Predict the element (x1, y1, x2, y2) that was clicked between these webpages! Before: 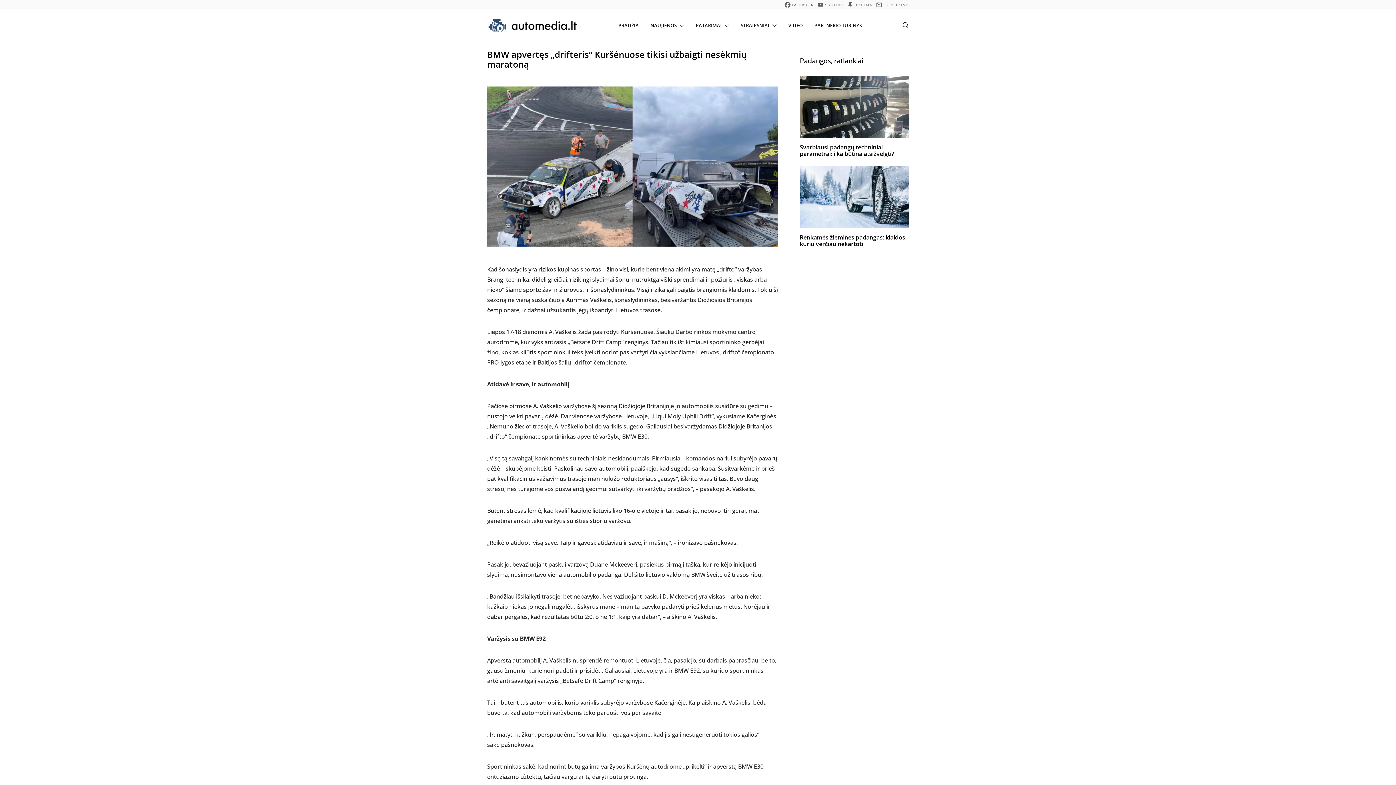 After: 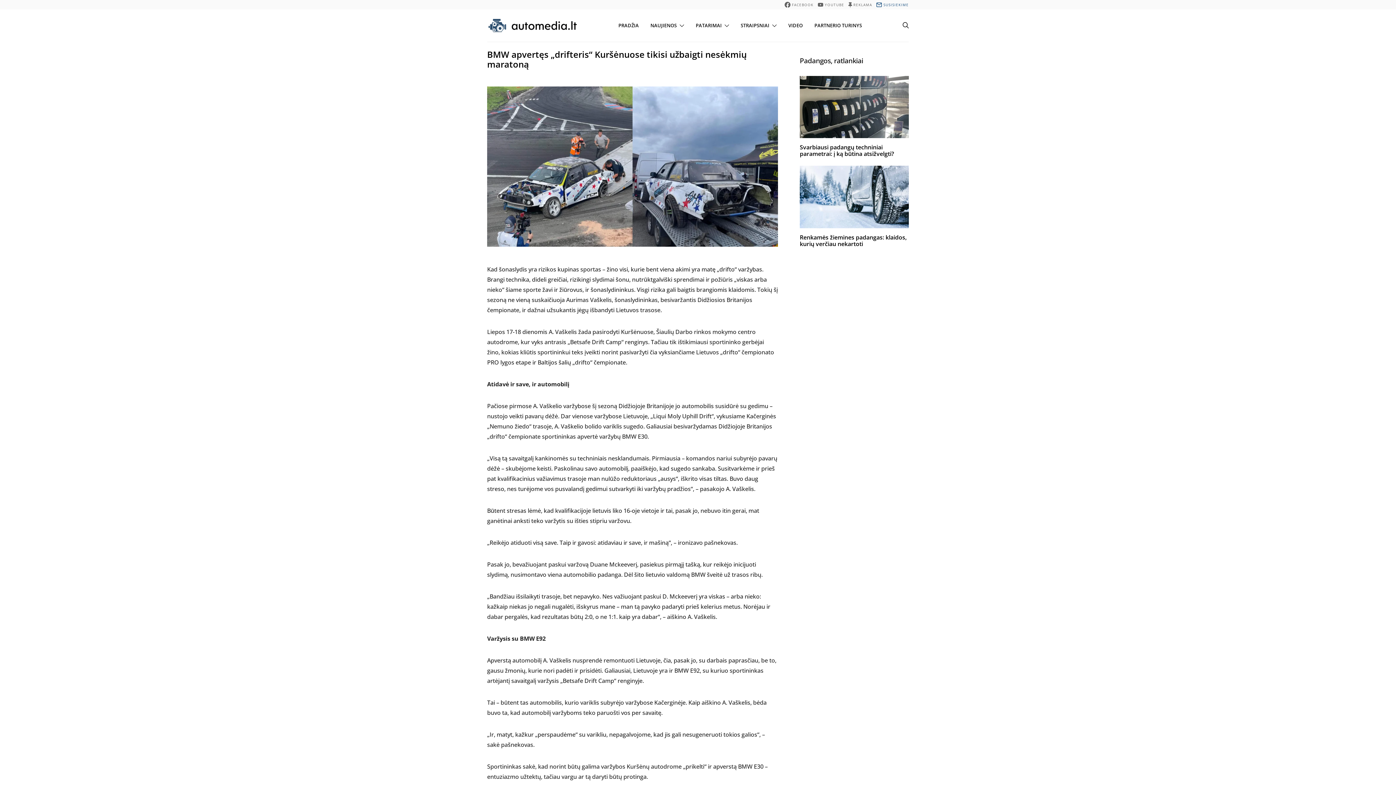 Action: bbox: (876, 1, 909, 7) label: Susisiekime